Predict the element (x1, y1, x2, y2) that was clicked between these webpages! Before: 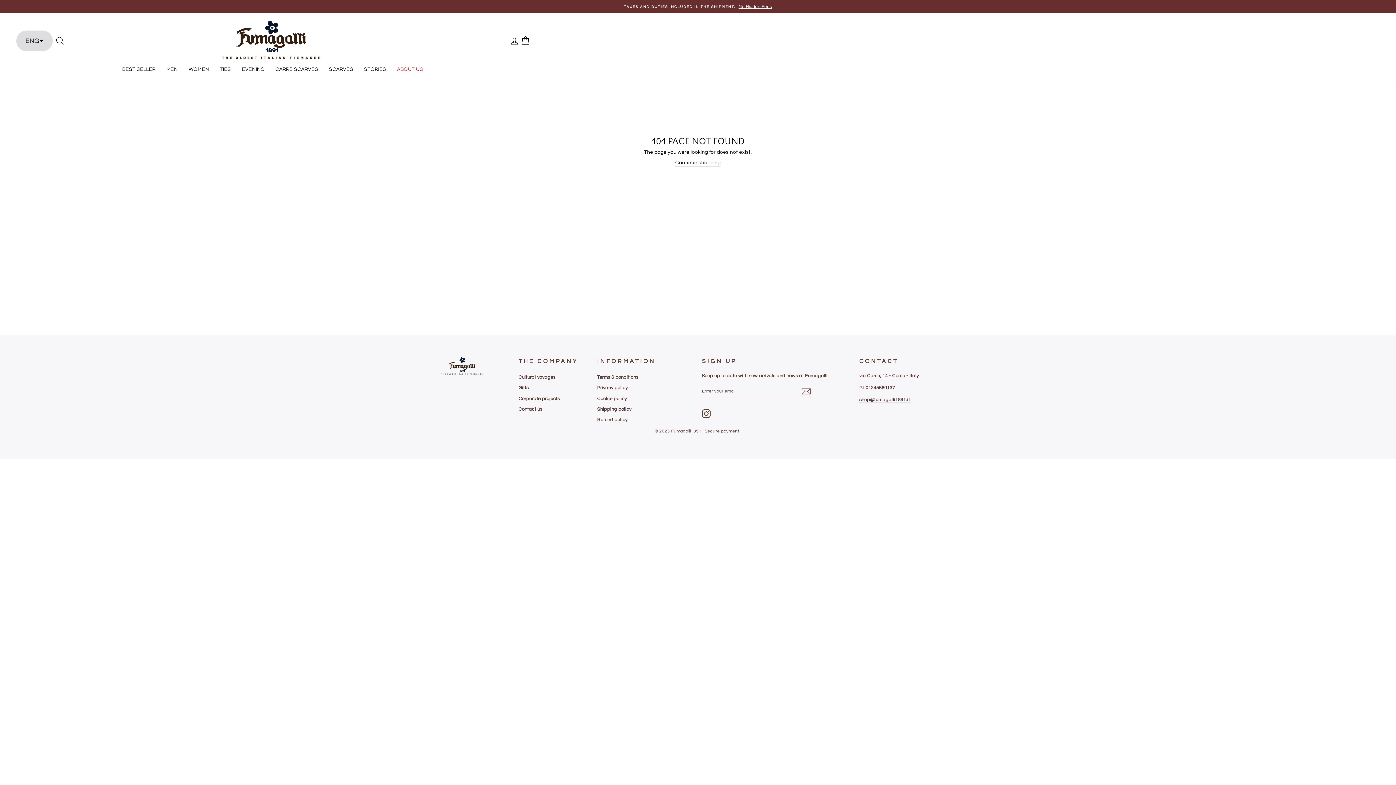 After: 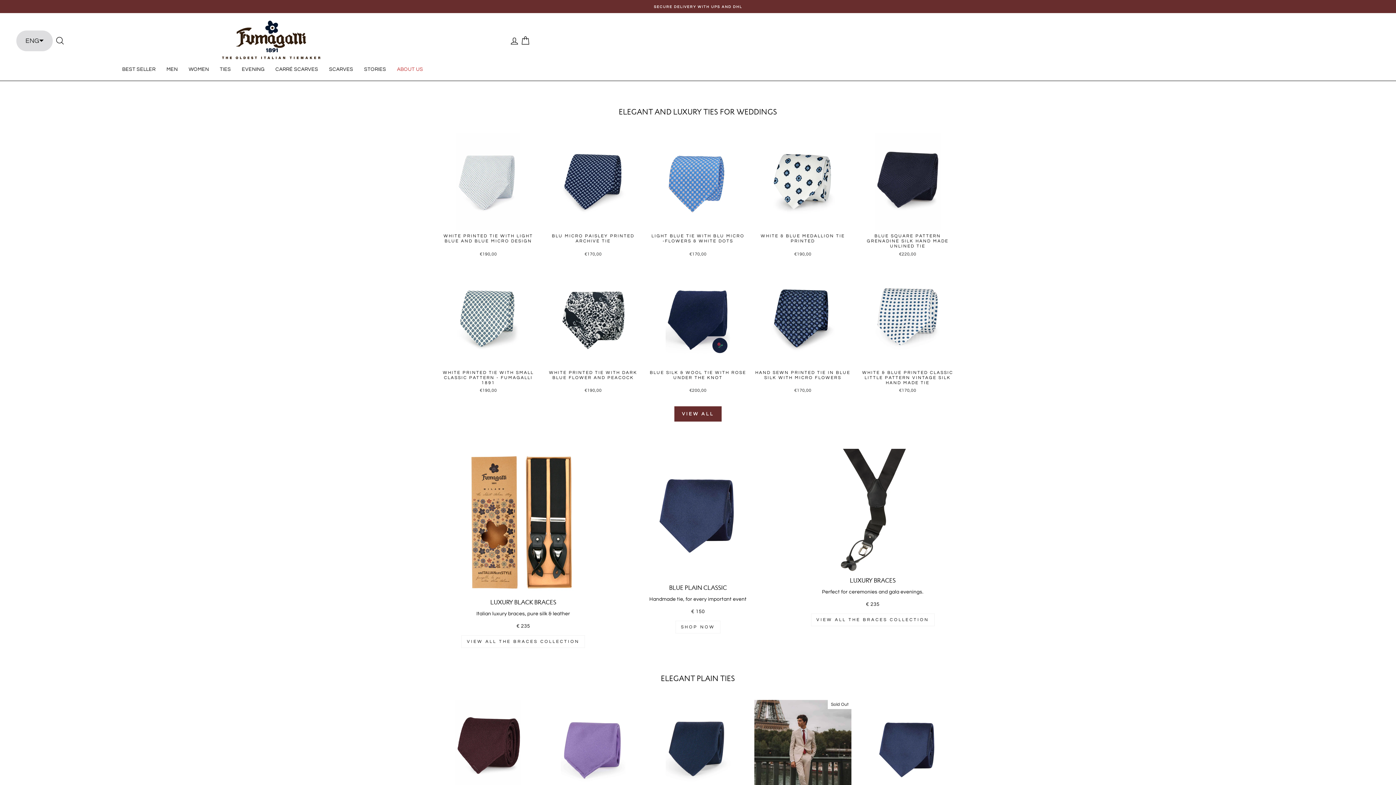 Action: bbox: (236, 63, 270, 75) label: EVENING